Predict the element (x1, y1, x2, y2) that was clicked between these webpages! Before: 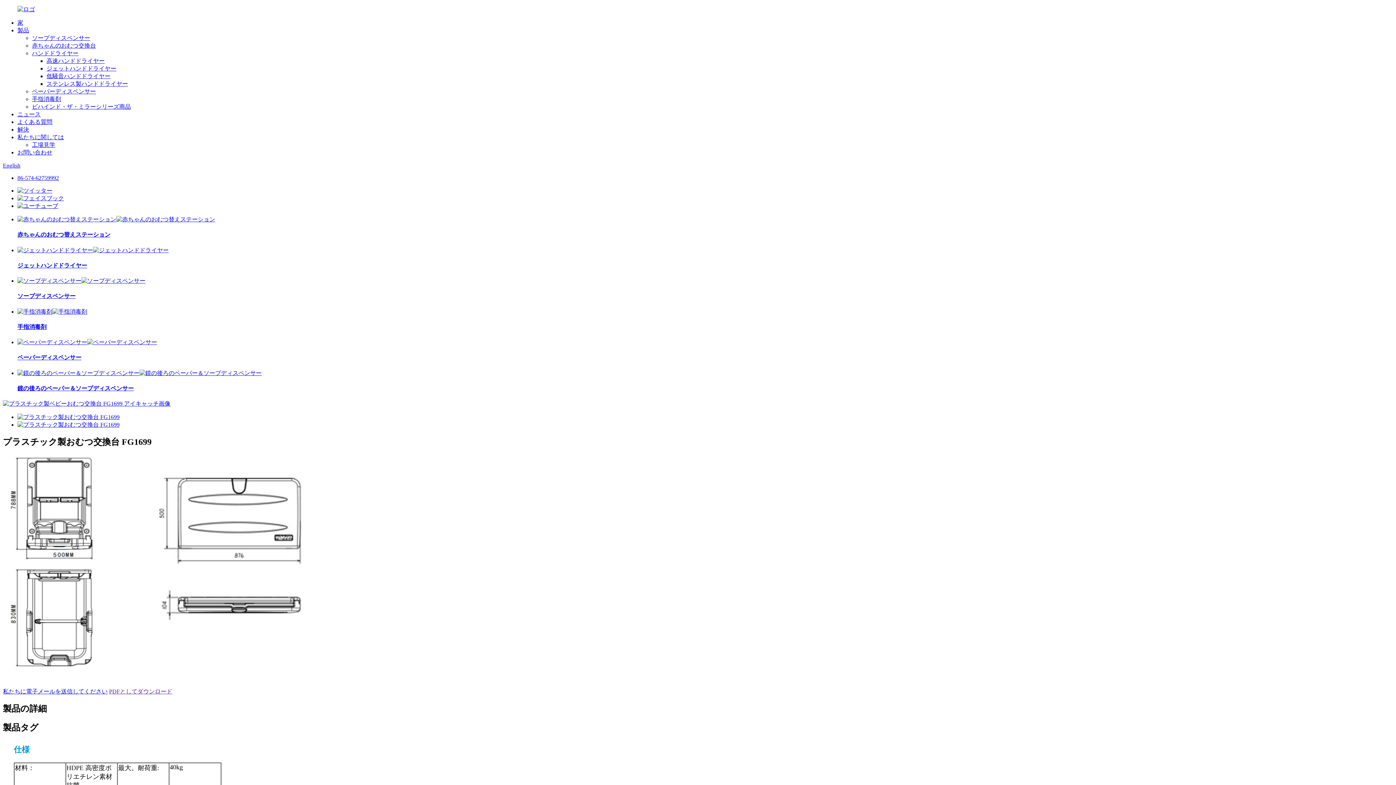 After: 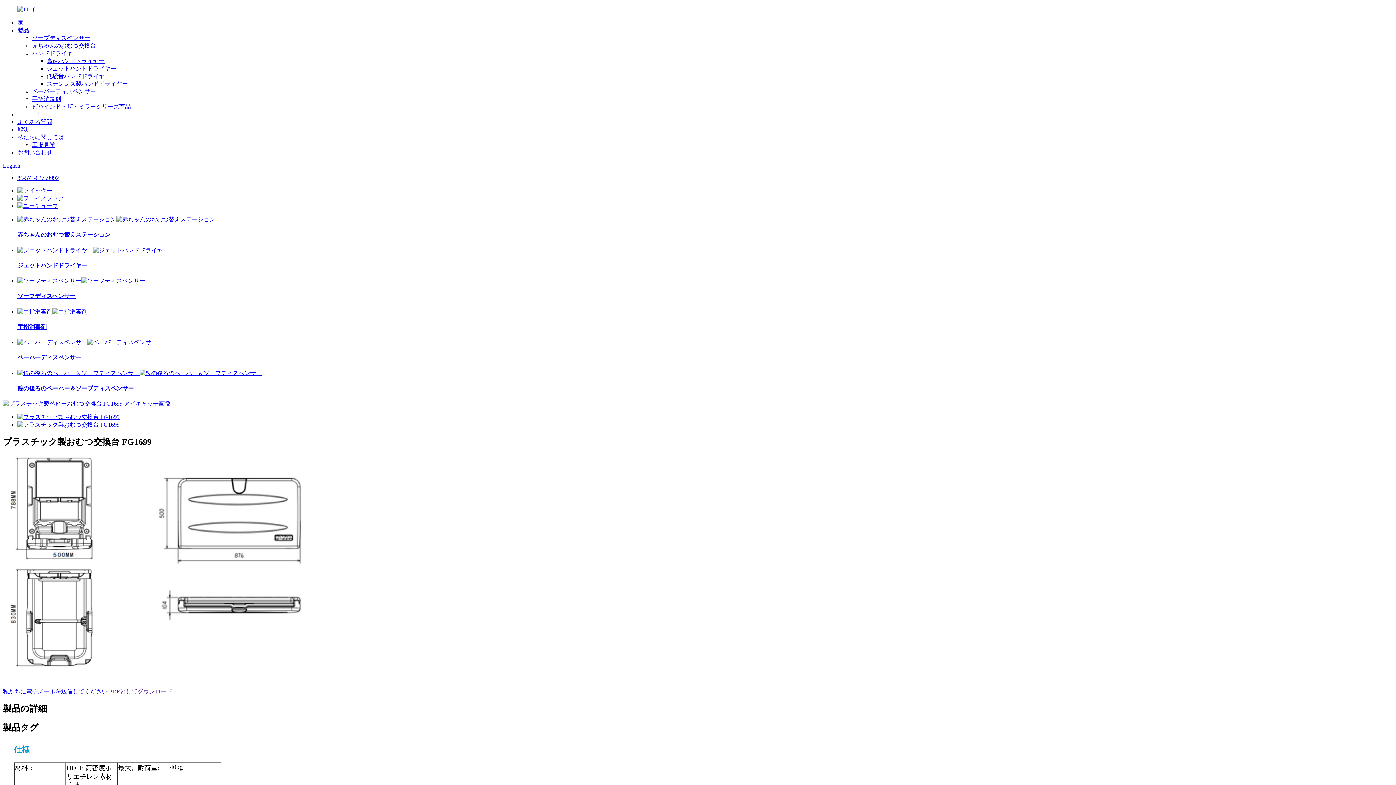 Action: bbox: (17, 202, 58, 209)